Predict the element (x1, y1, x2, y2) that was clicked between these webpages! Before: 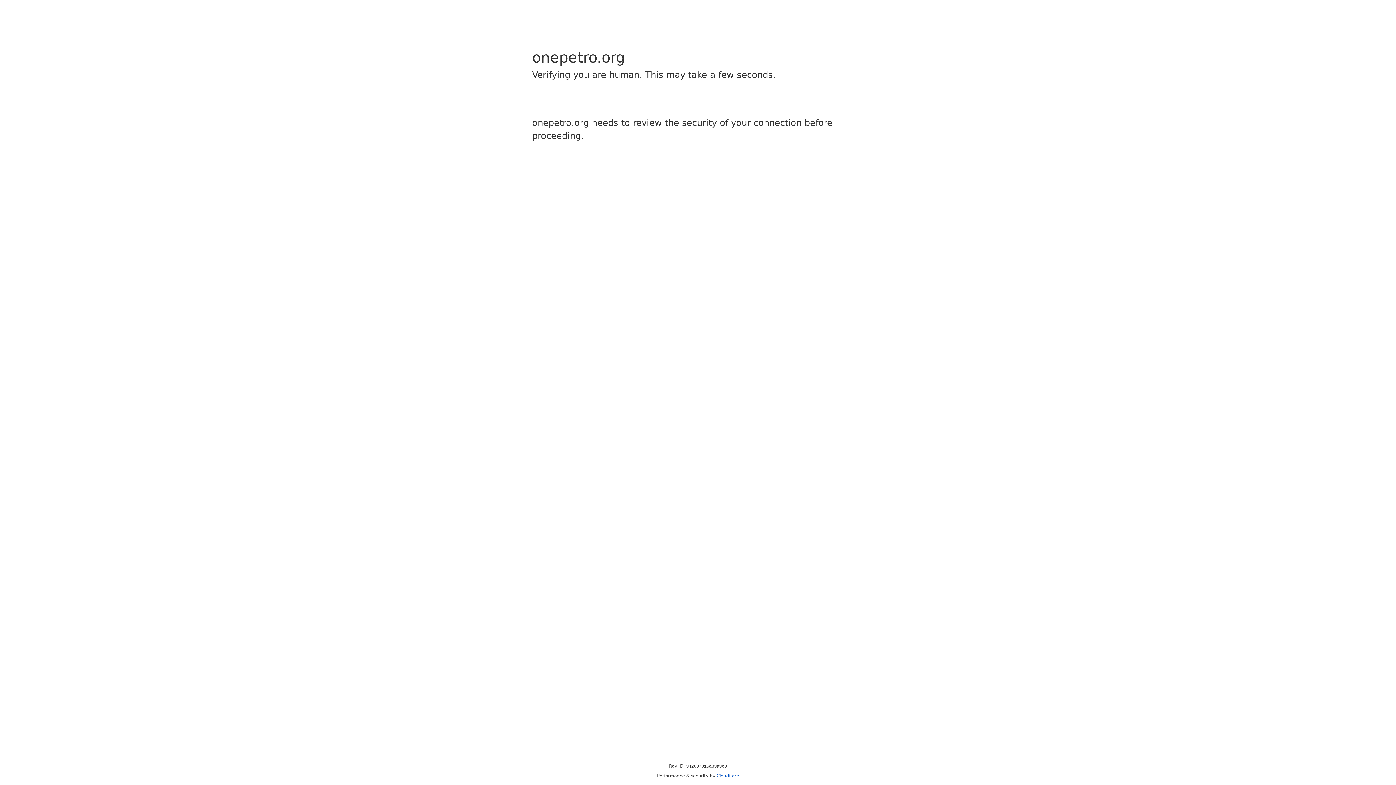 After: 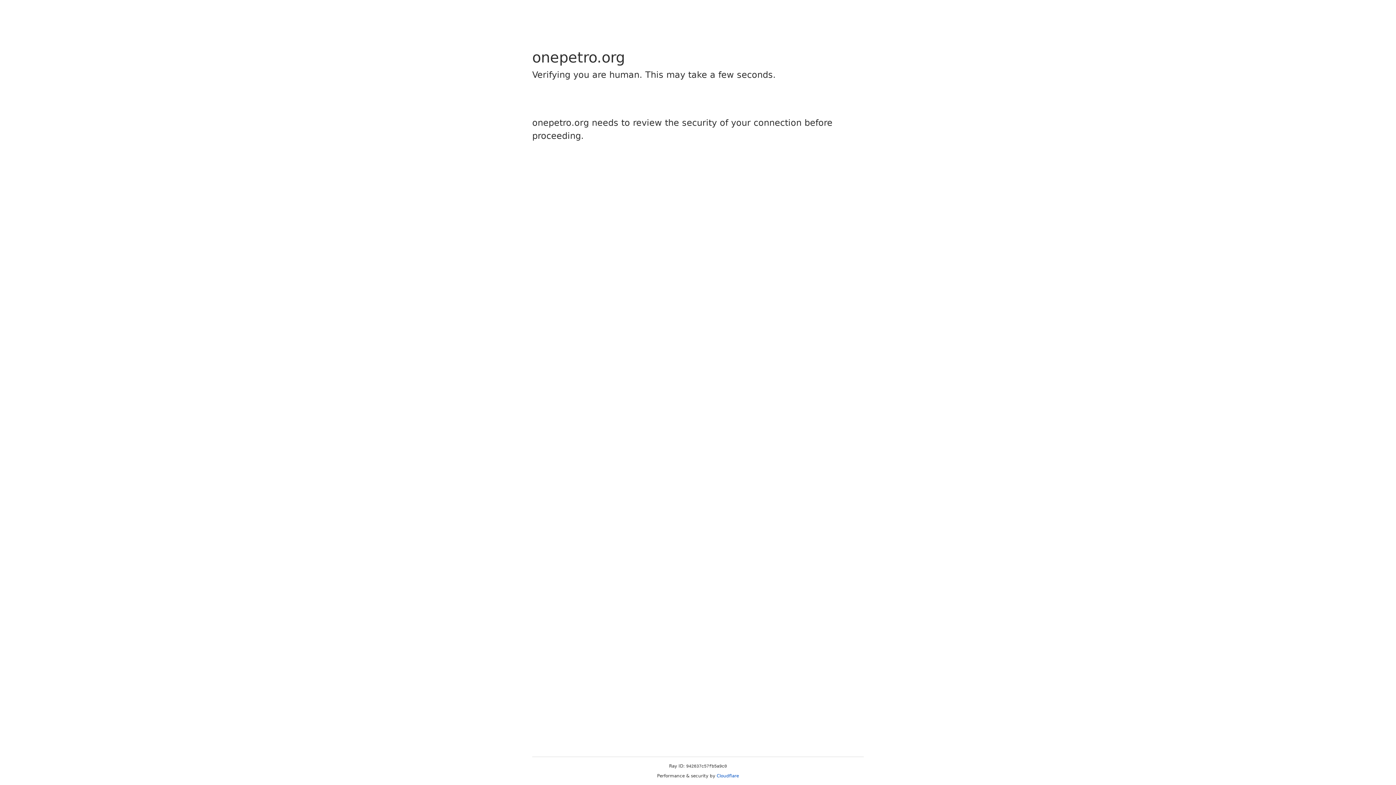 Action: label: Cloudflare bbox: (716, 773, 739, 778)